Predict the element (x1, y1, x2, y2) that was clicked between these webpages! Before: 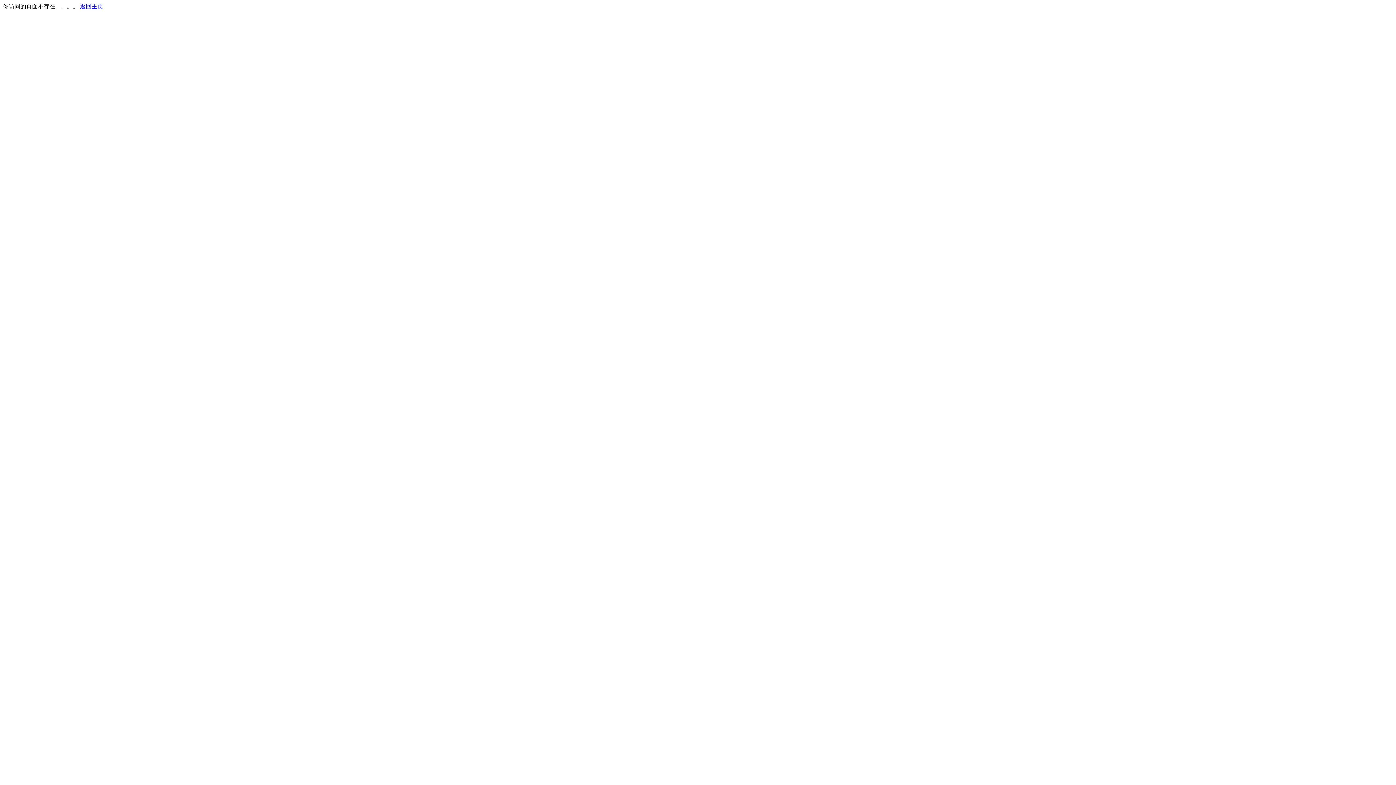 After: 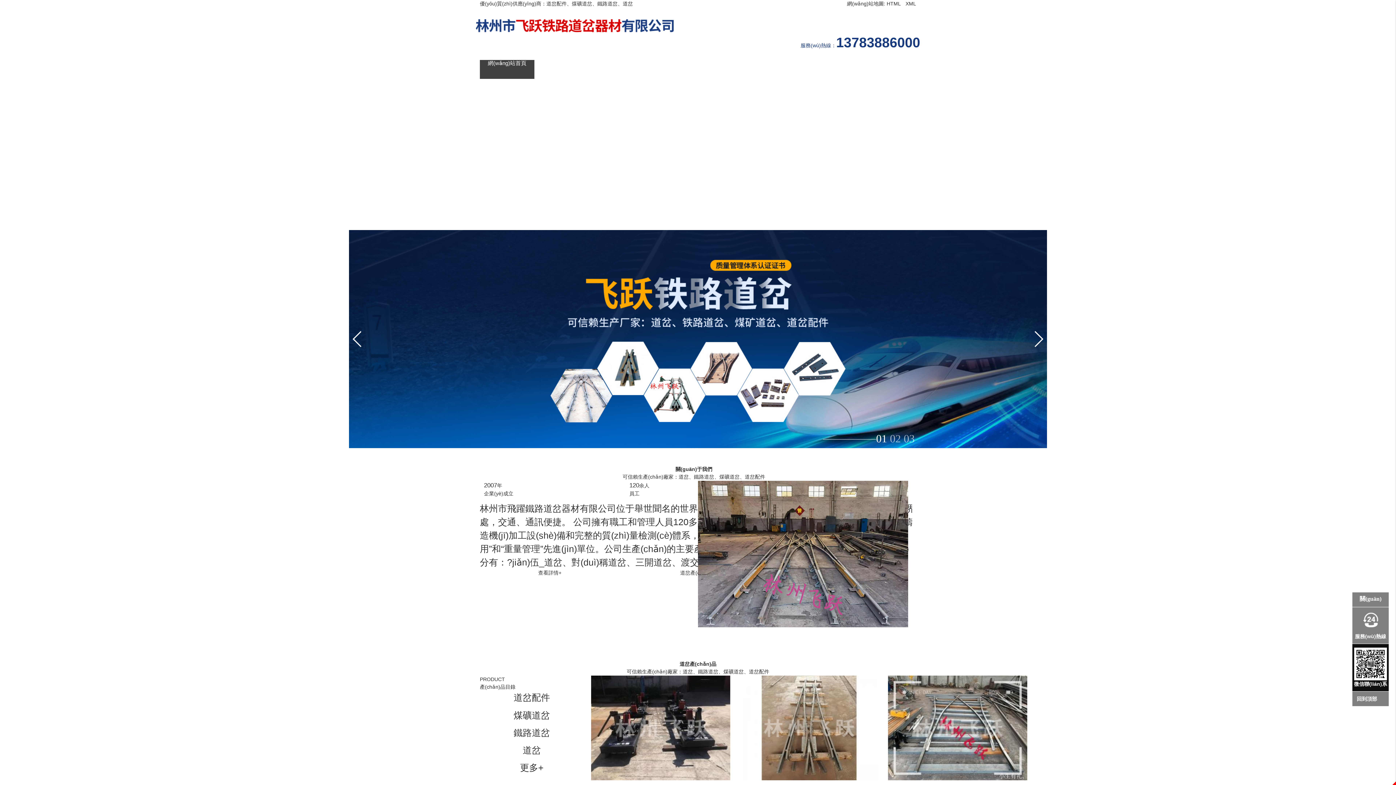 Action: label: 返回主页 bbox: (80, 3, 103, 9)